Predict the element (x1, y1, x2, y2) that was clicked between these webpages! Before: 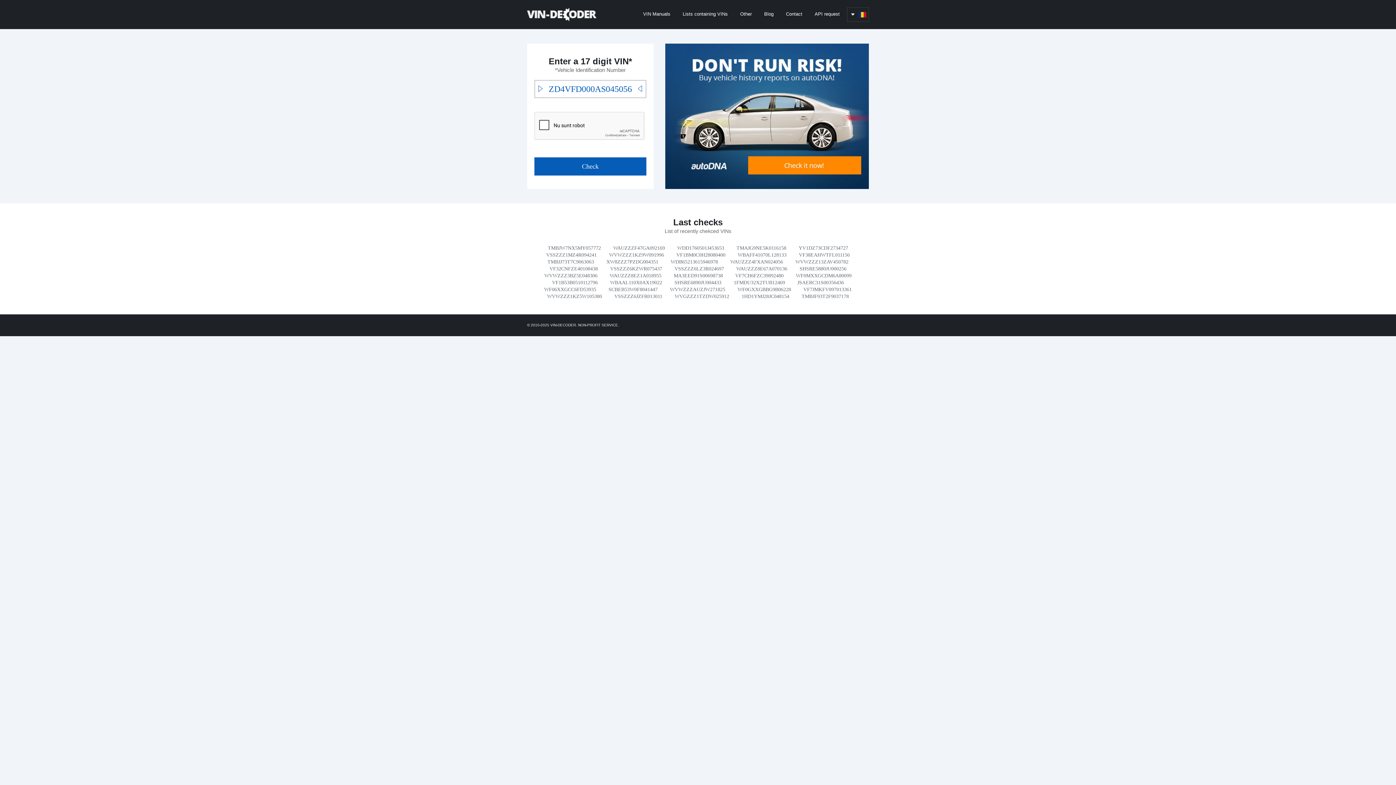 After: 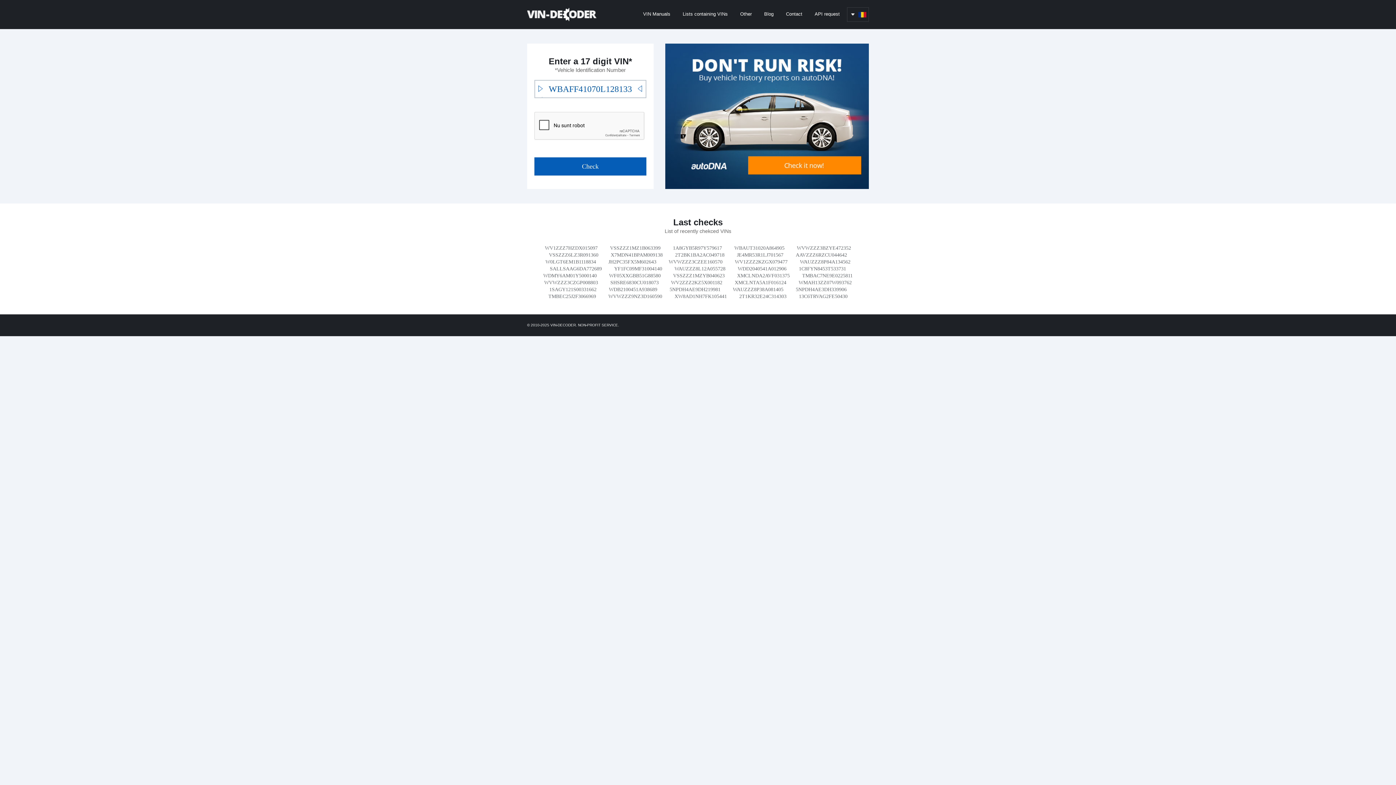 Action: bbox: (738, 252, 786, 257) label: WBAFF41070L128133